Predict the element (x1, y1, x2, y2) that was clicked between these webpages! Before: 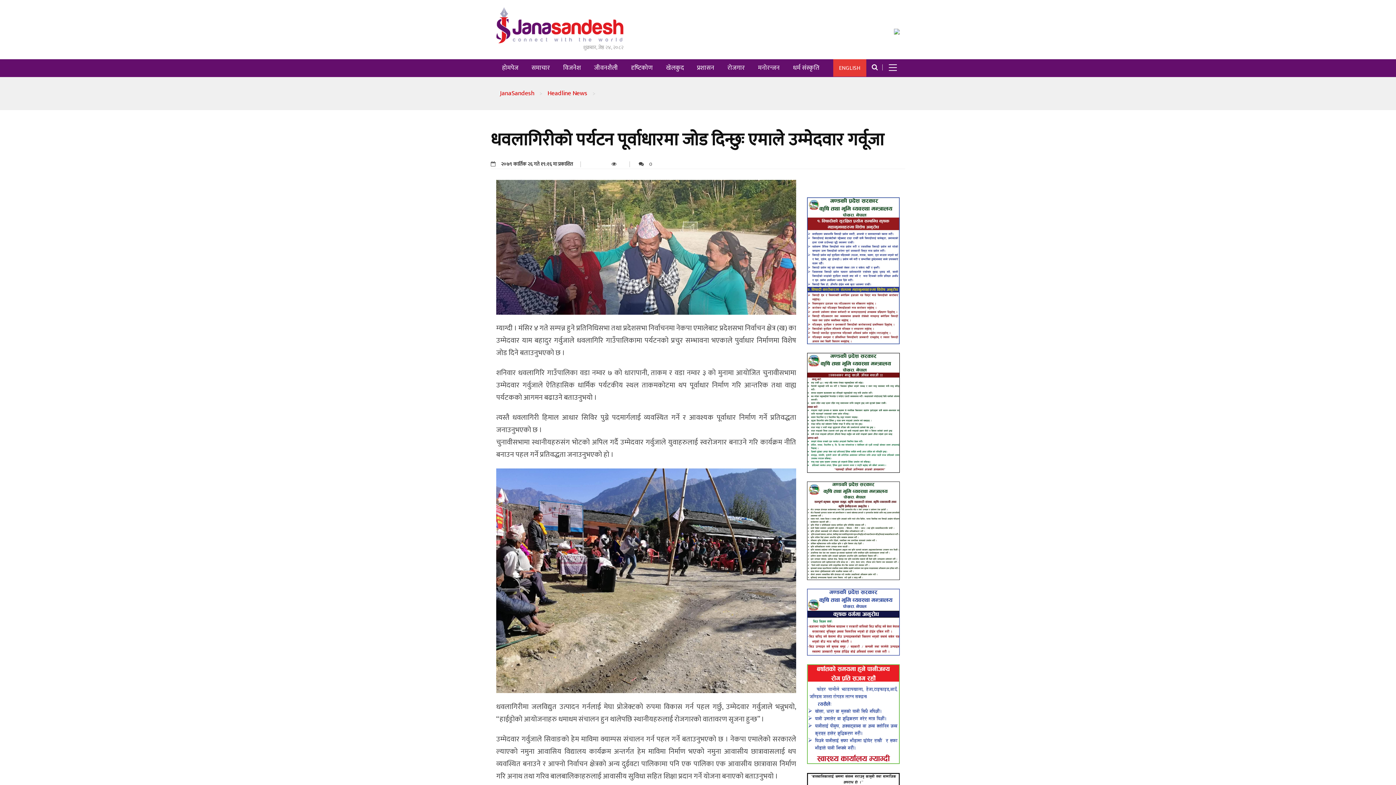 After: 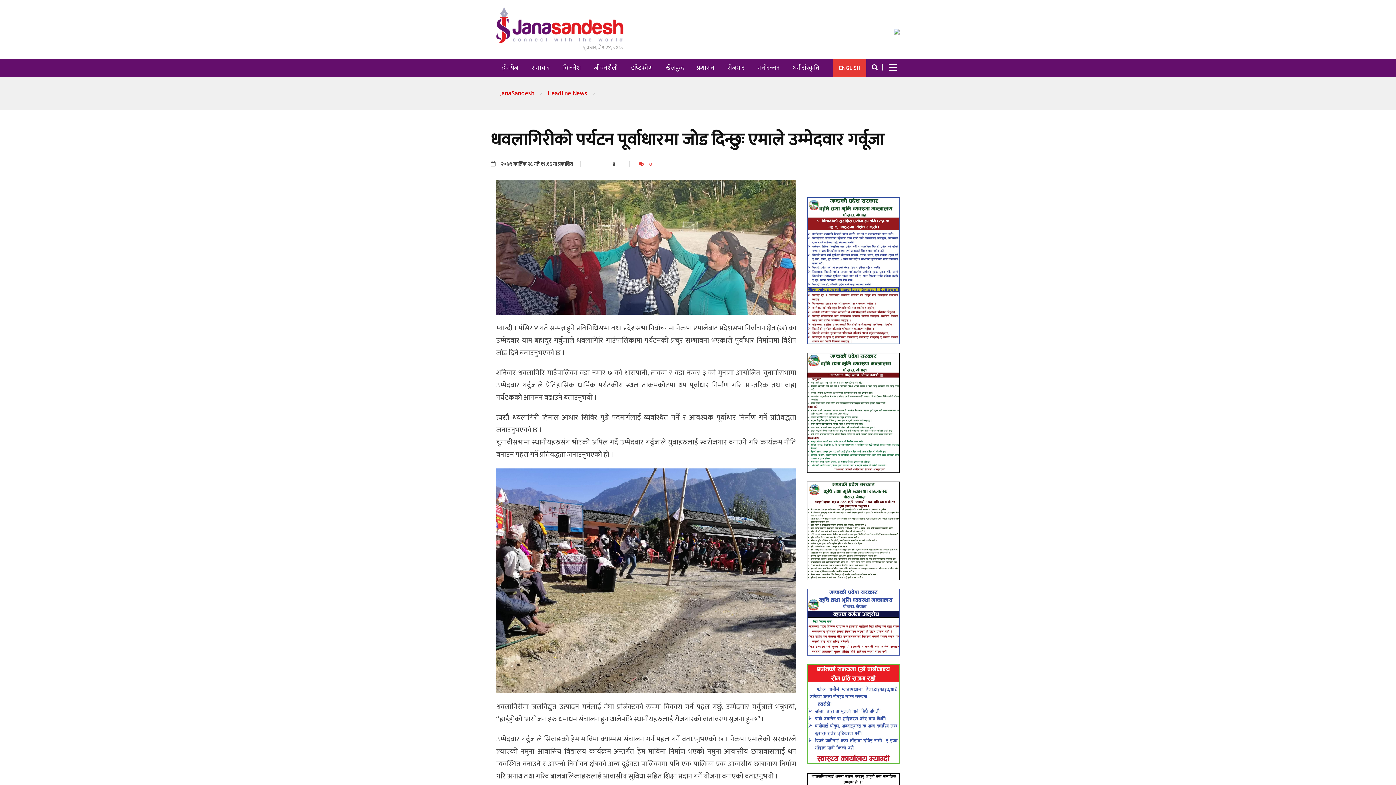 Action: bbox: (638, 159, 652, 168) label: 0